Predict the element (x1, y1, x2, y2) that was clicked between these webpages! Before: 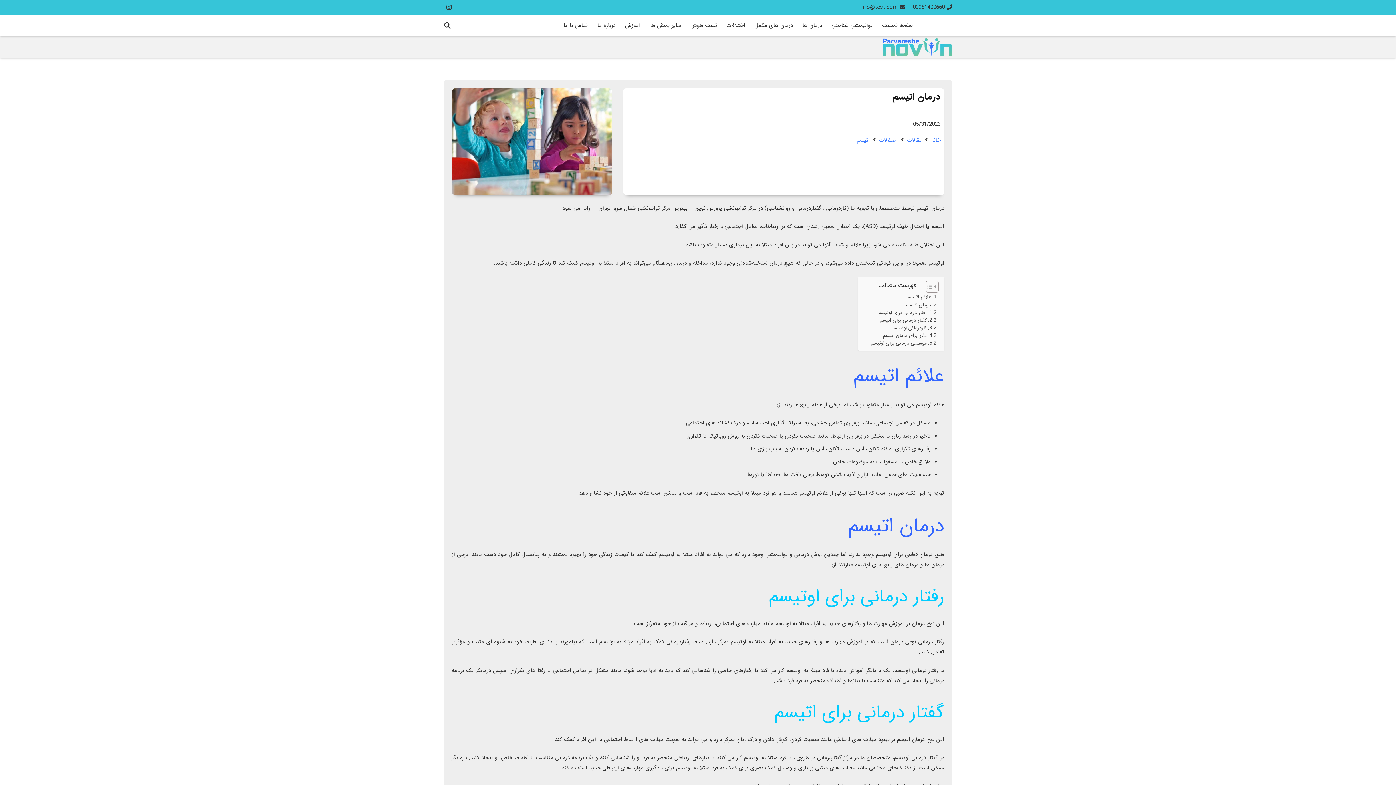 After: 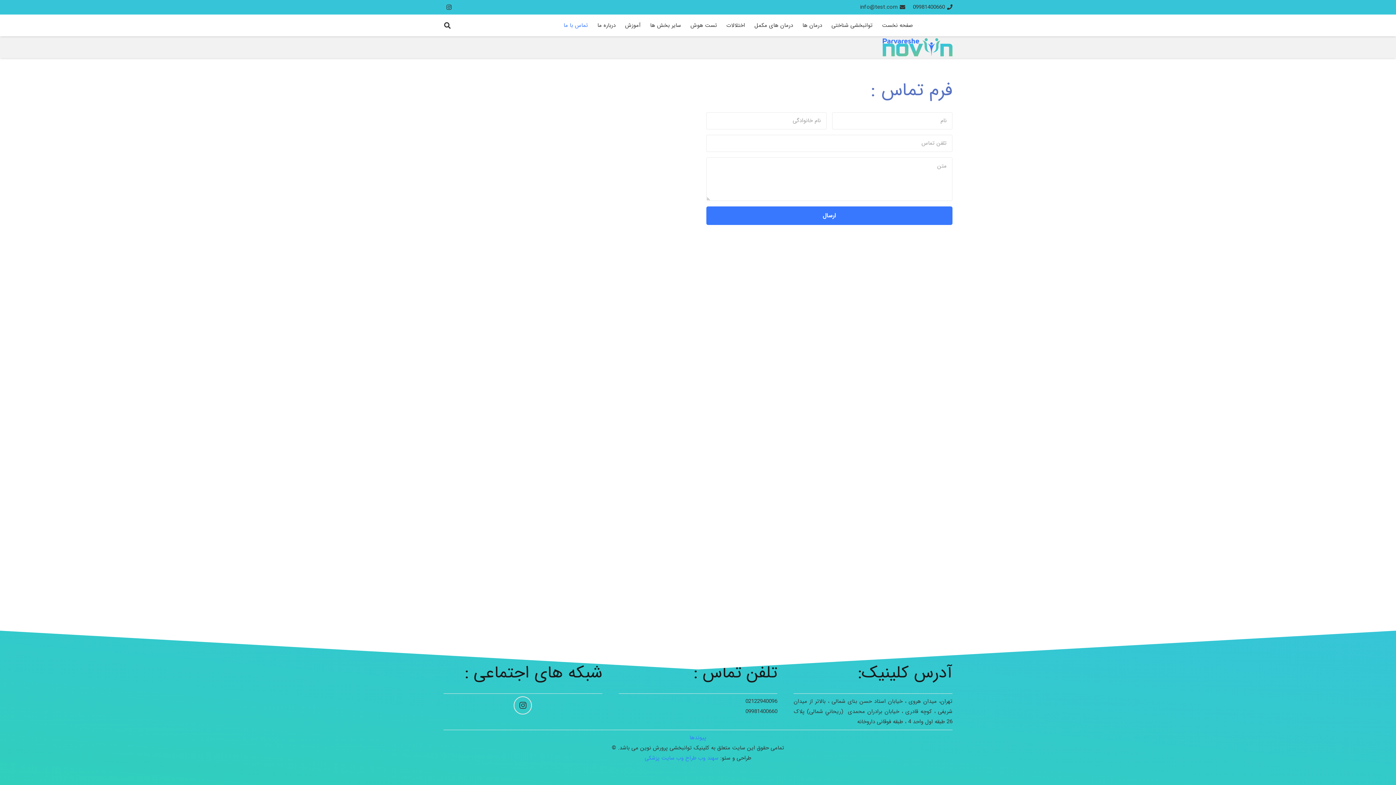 Action: label: تماس با ما bbox: (559, 14, 592, 36)